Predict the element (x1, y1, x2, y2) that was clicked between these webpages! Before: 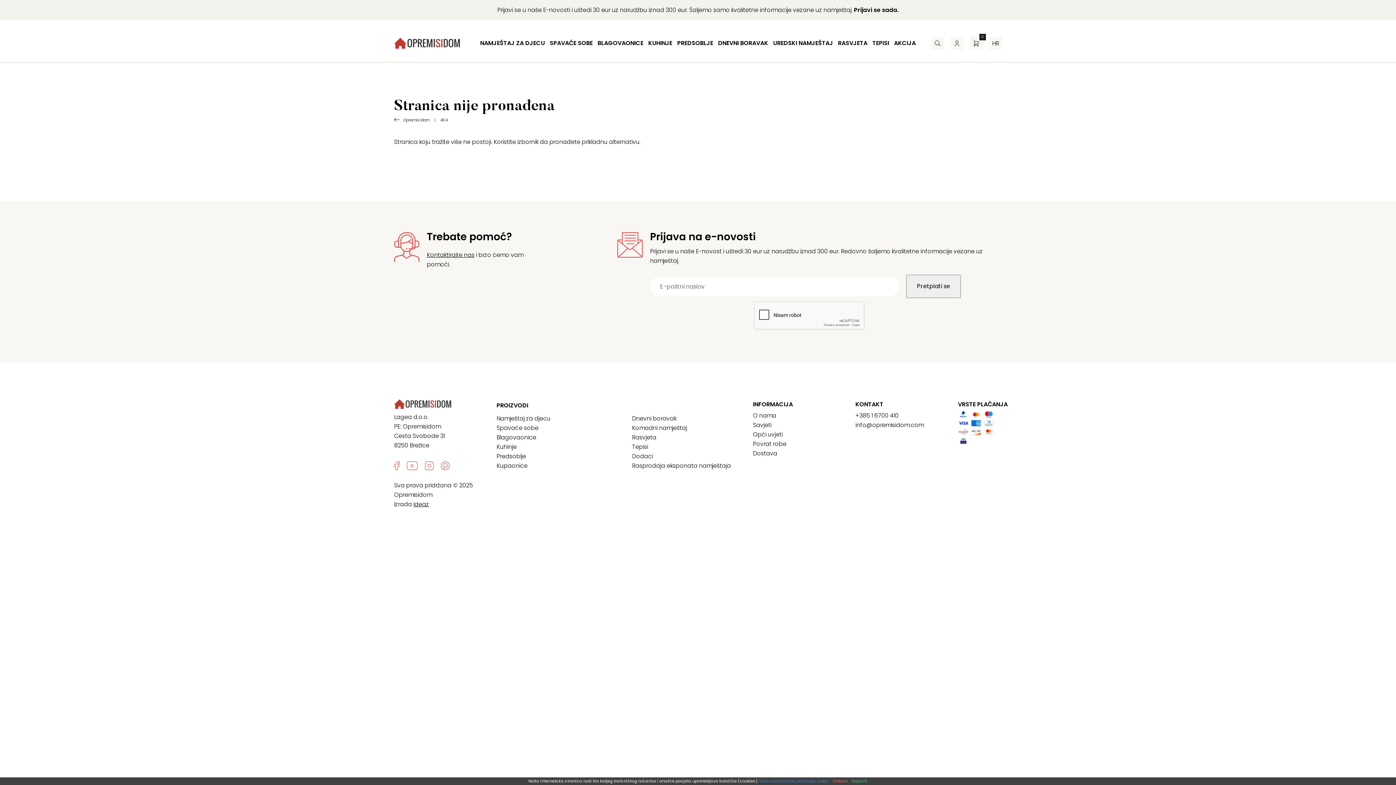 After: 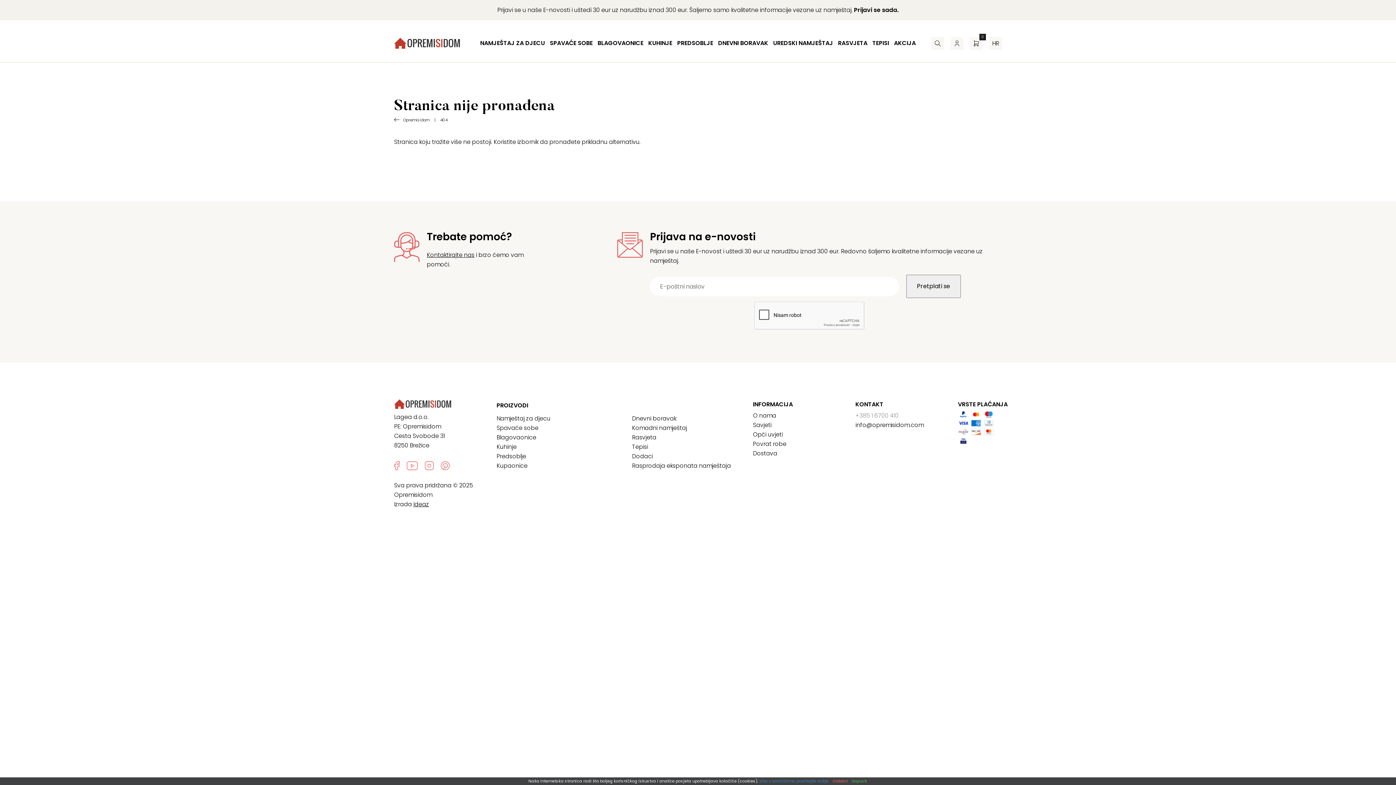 Action: label: +385 1 6700 410 bbox: (855, 411, 898, 420)